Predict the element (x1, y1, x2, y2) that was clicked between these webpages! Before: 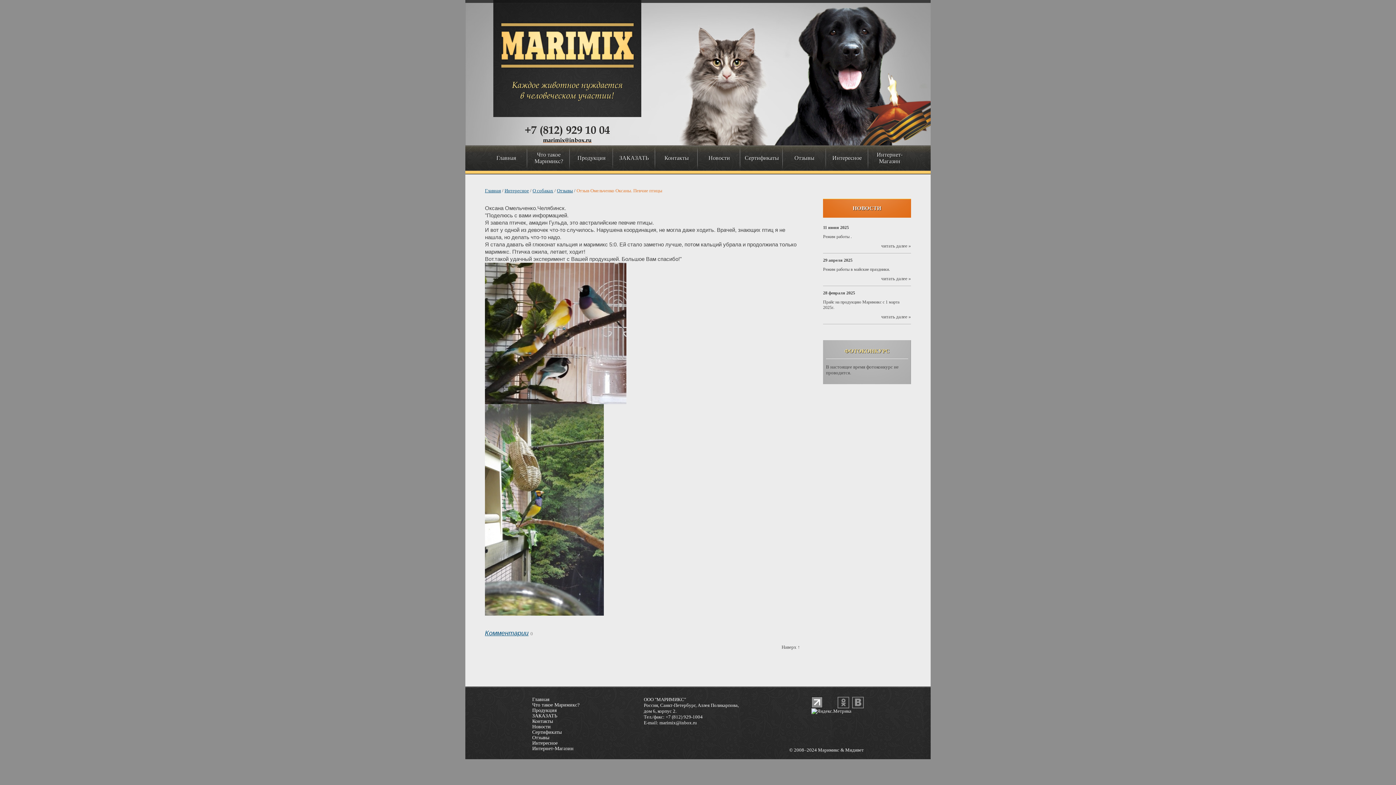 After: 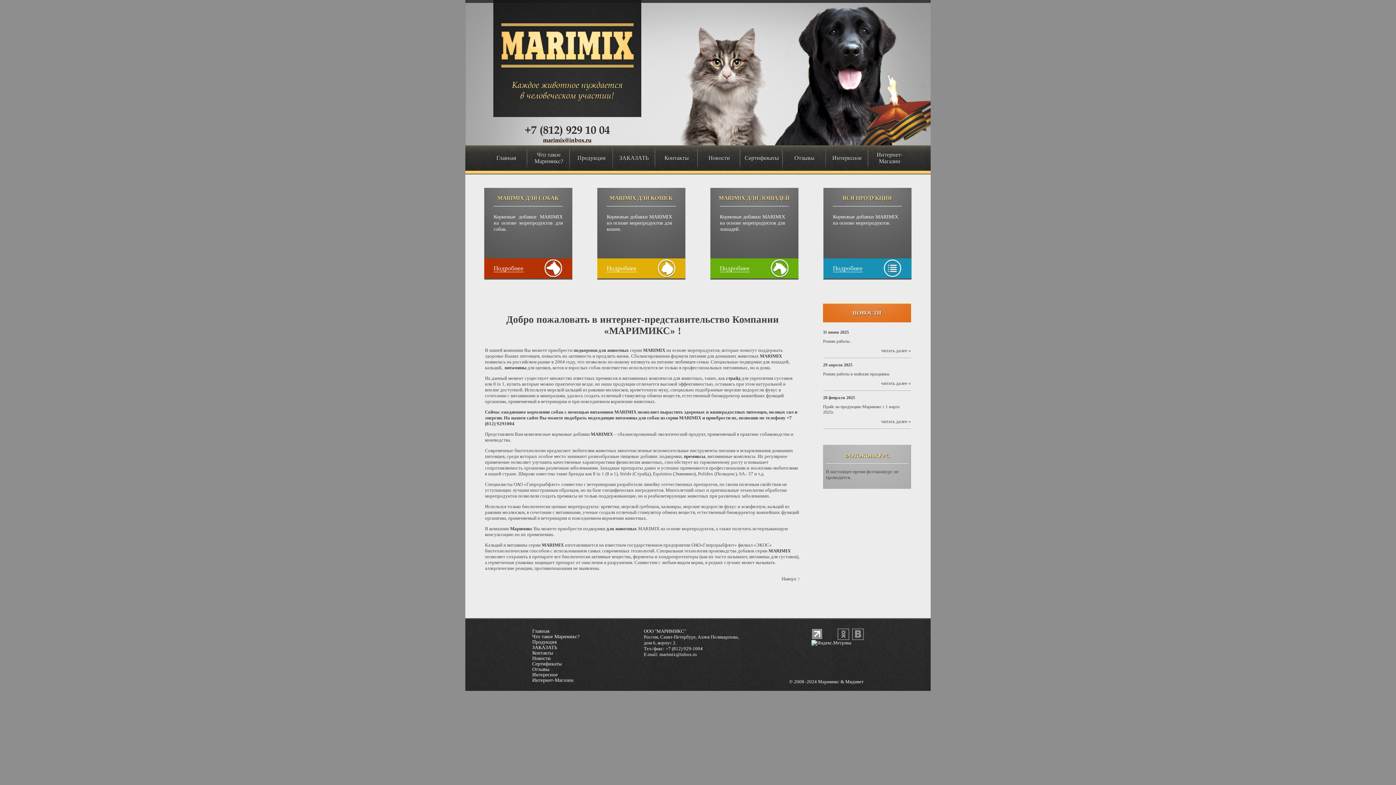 Action: label: Главная bbox: (485, 145, 527, 170)